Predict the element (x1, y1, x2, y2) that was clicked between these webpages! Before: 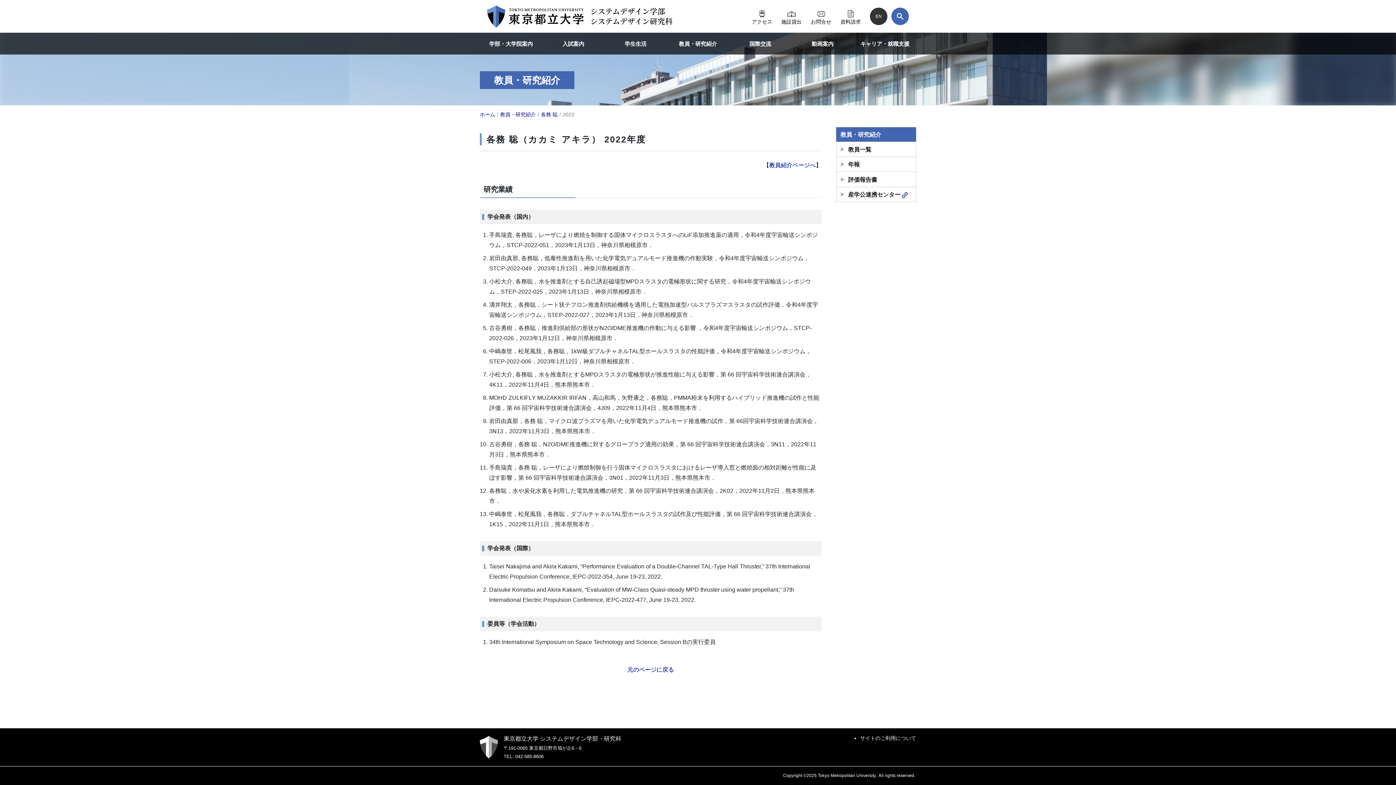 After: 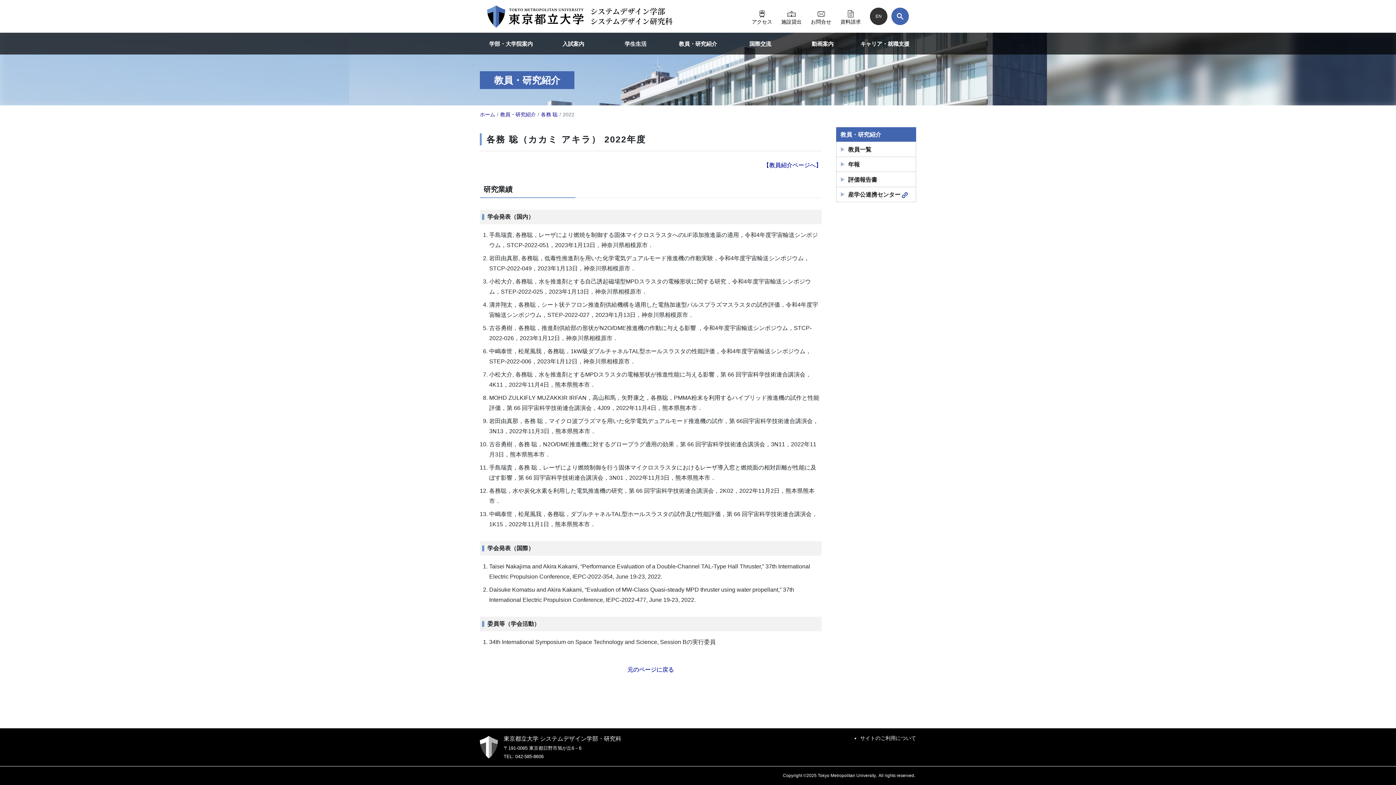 Action: label: 教員・研究紹介 bbox: (836, 127, 916, 141)